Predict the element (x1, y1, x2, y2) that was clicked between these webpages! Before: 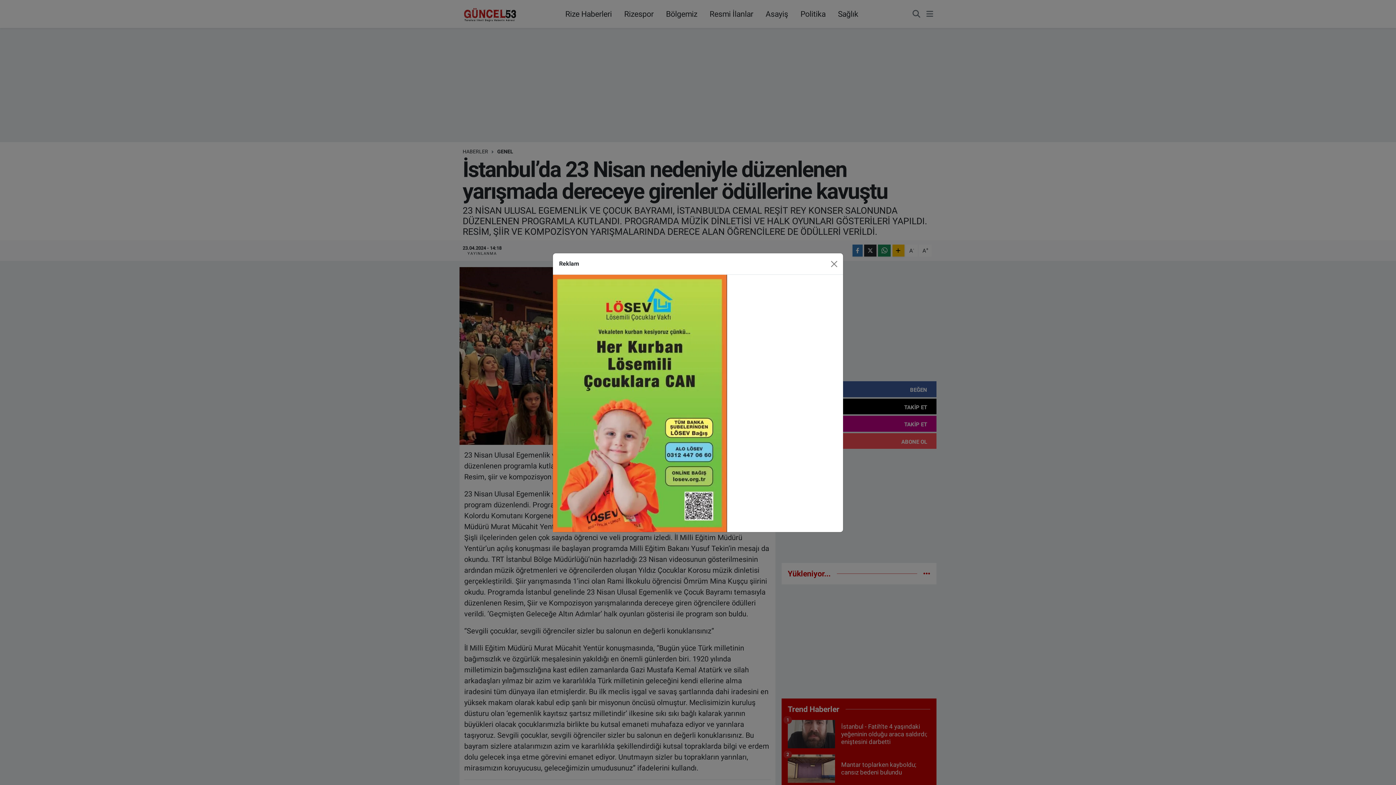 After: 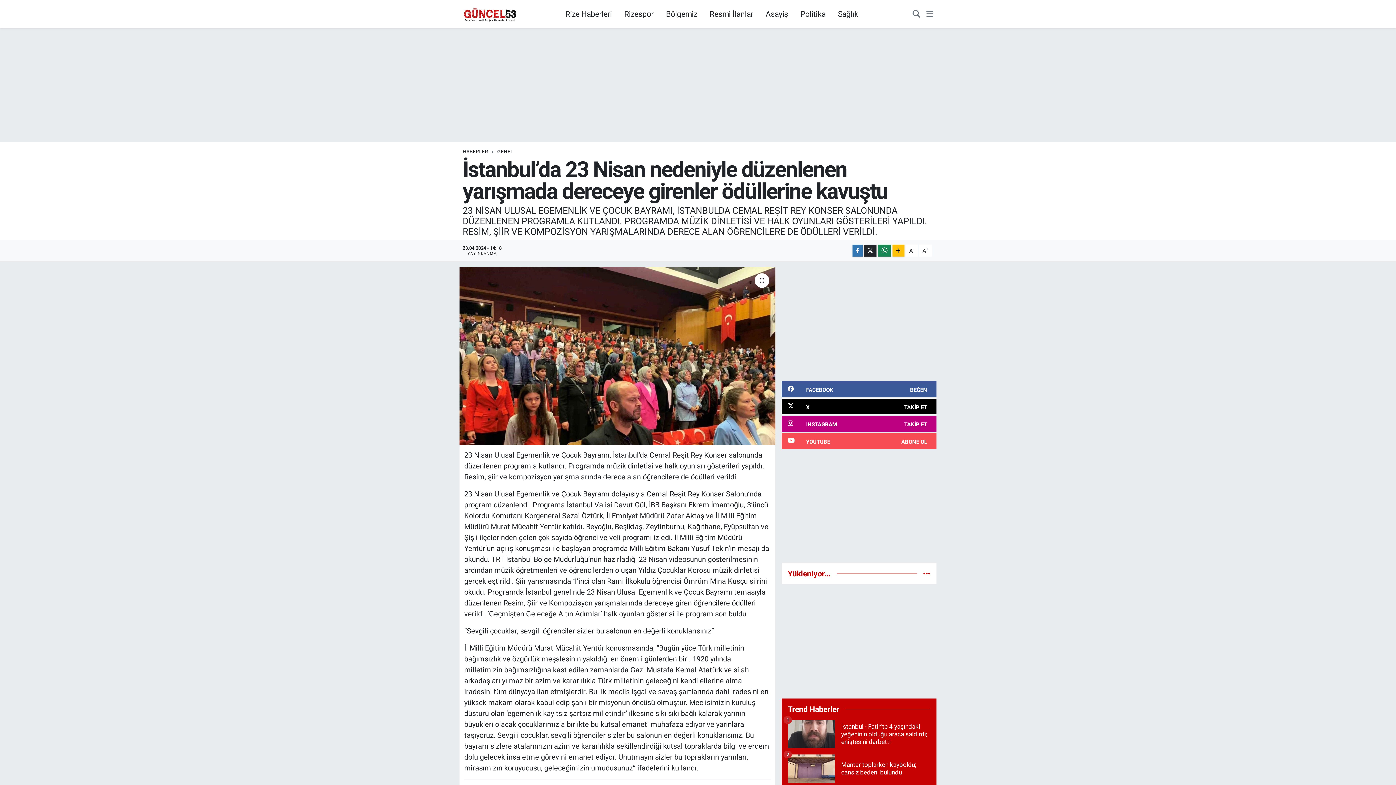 Action: bbox: (827, 239, 840, 251) label: Close